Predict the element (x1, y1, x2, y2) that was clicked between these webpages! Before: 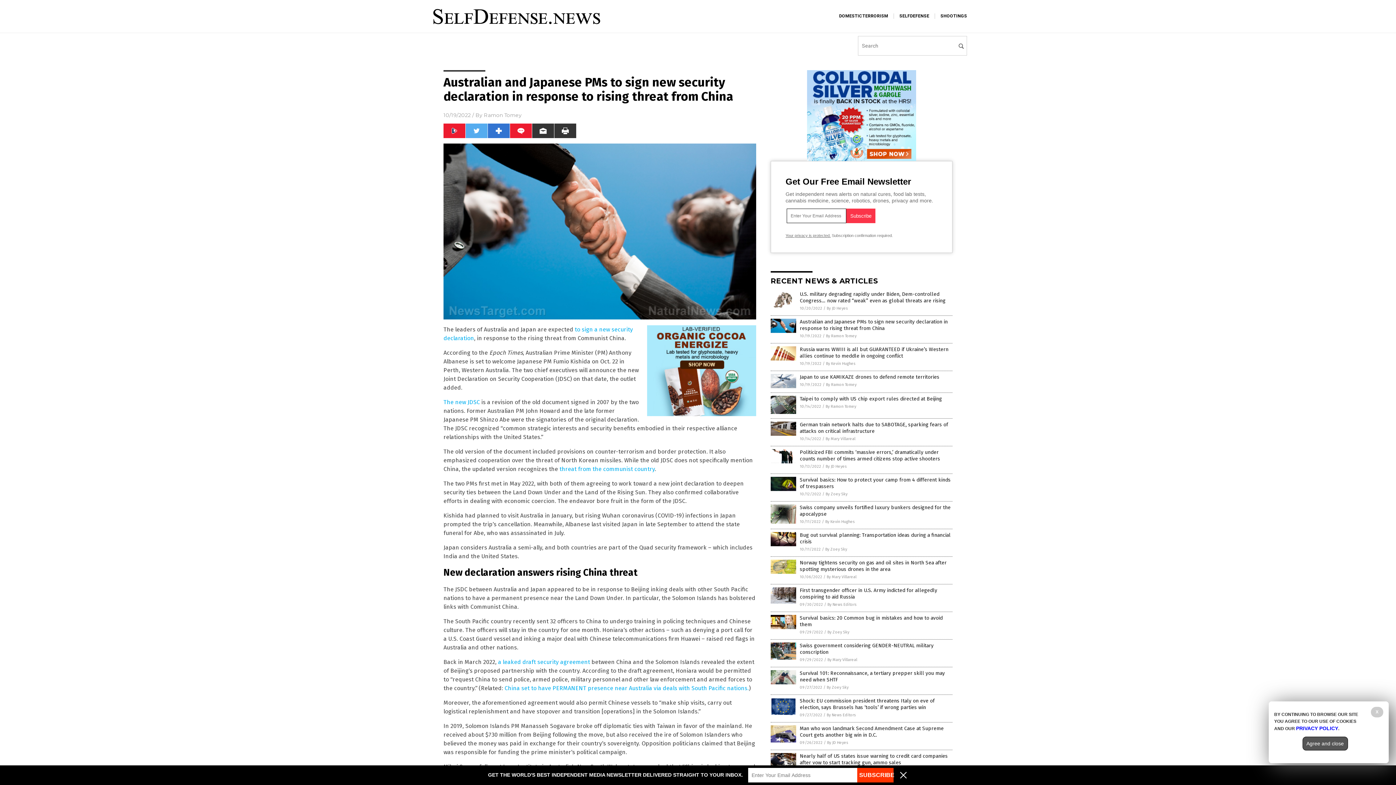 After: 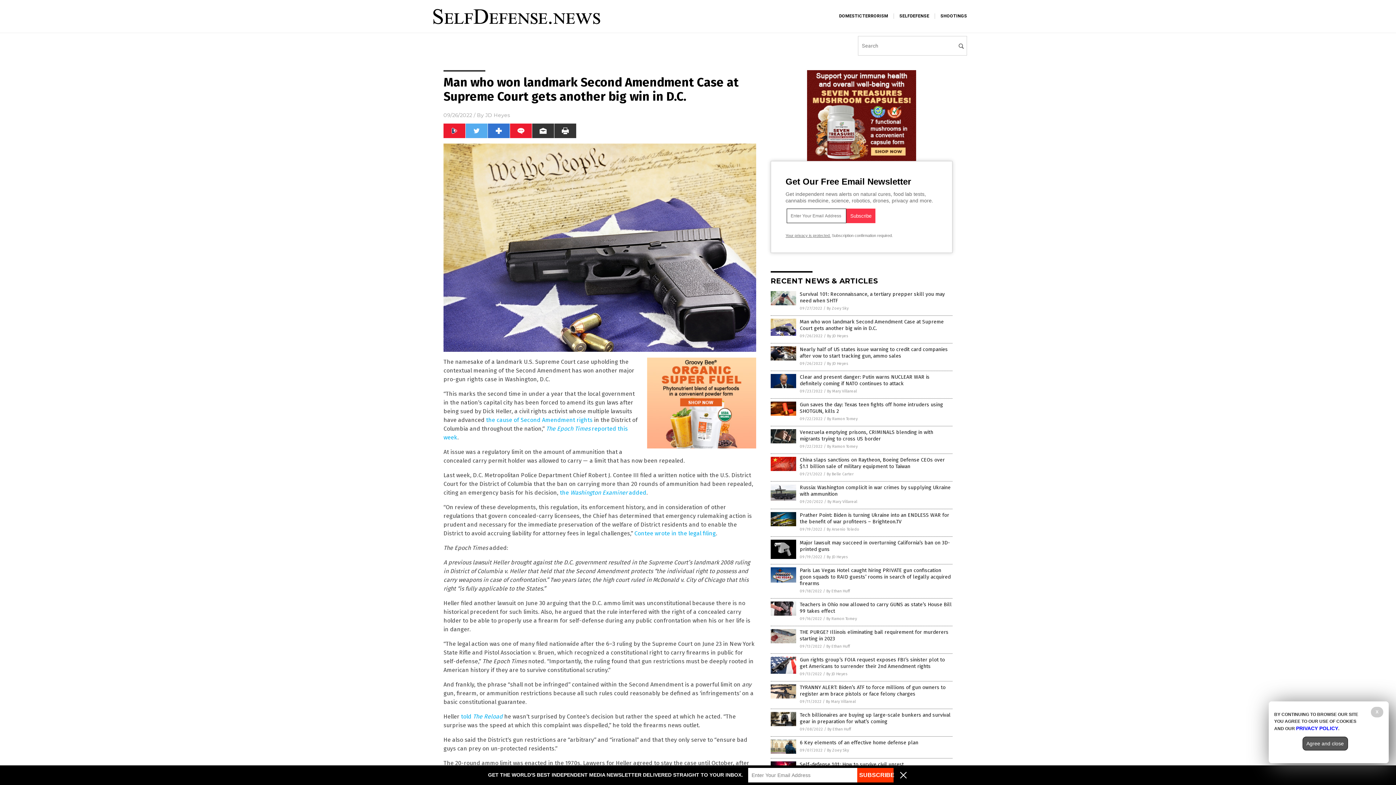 Action: bbox: (770, 738, 796, 743)